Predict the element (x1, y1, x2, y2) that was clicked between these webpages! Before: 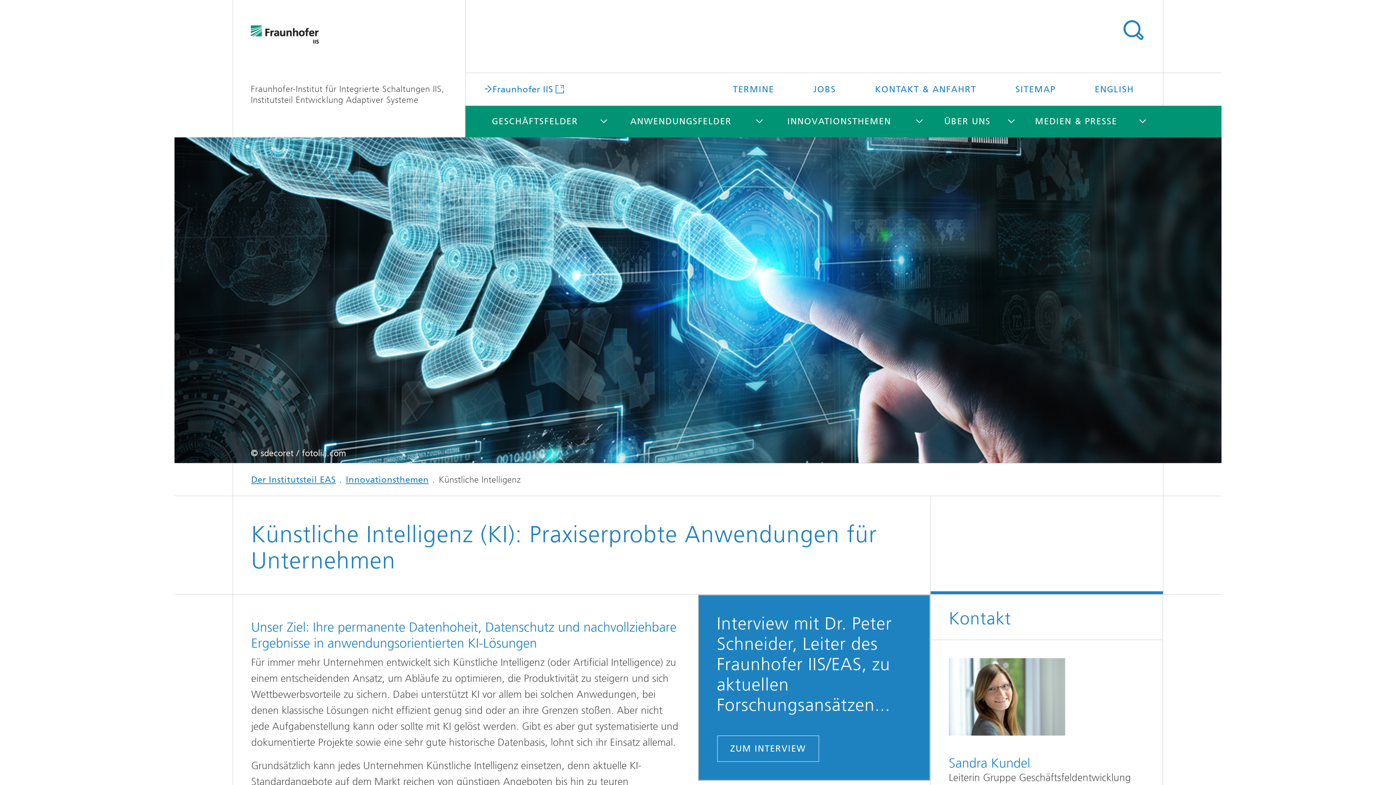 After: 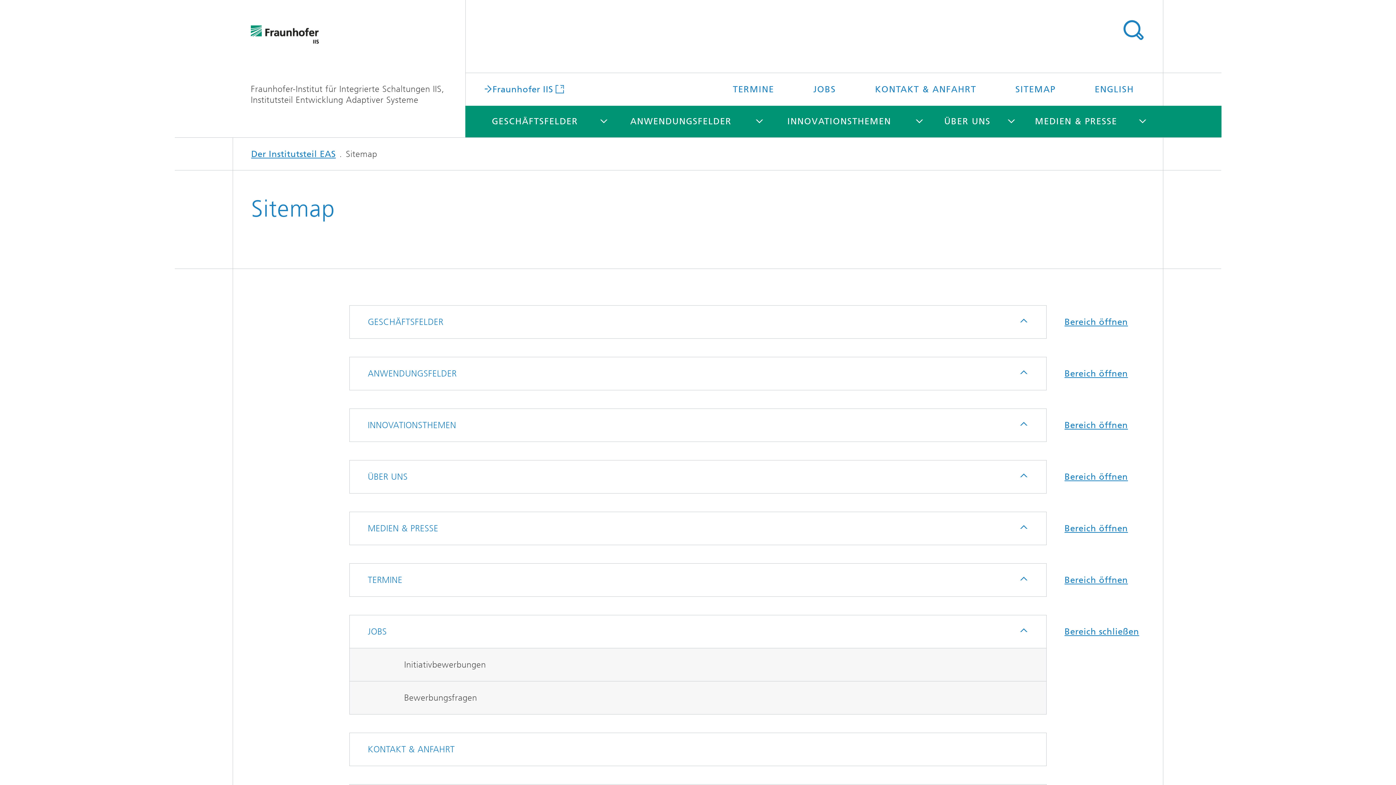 Action: label: SITEMAP bbox: (997, 73, 1074, 105)